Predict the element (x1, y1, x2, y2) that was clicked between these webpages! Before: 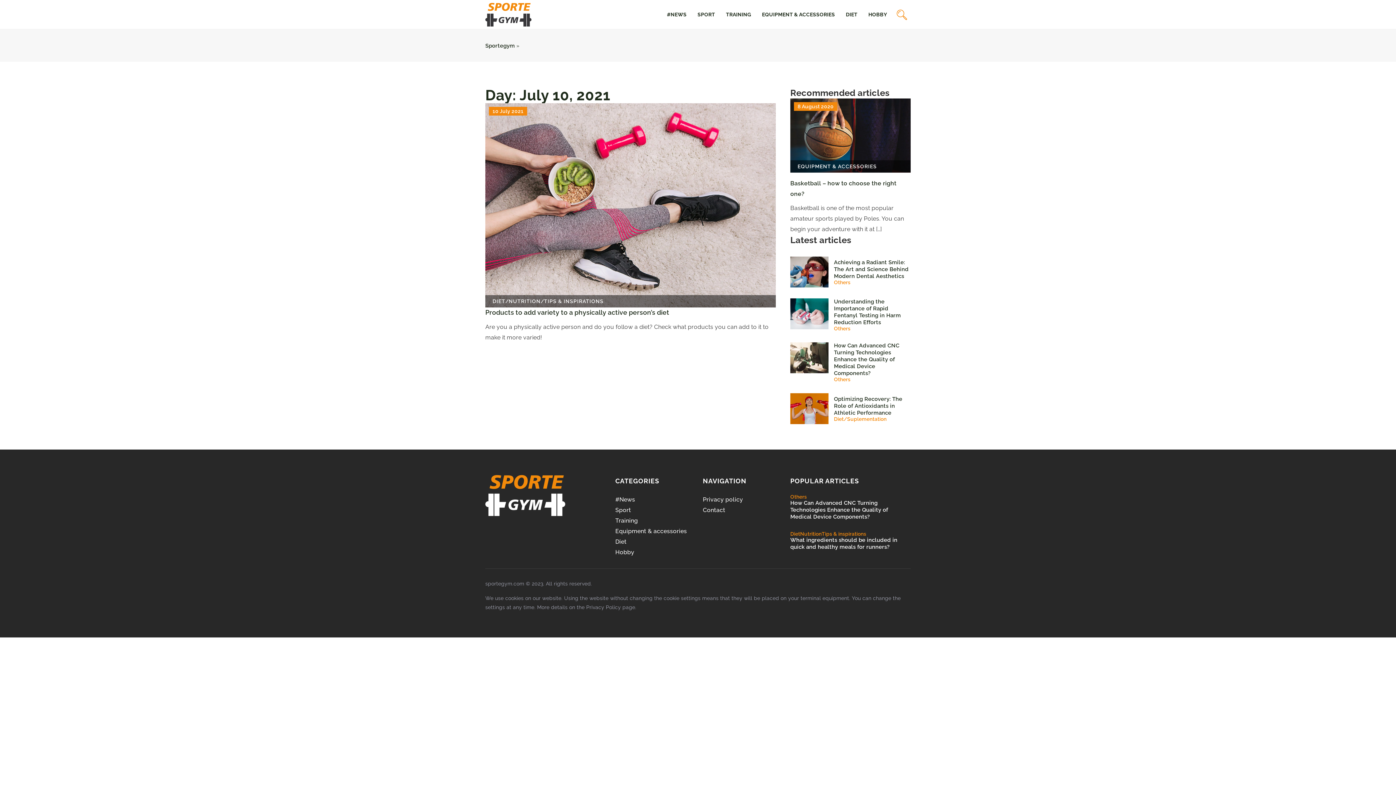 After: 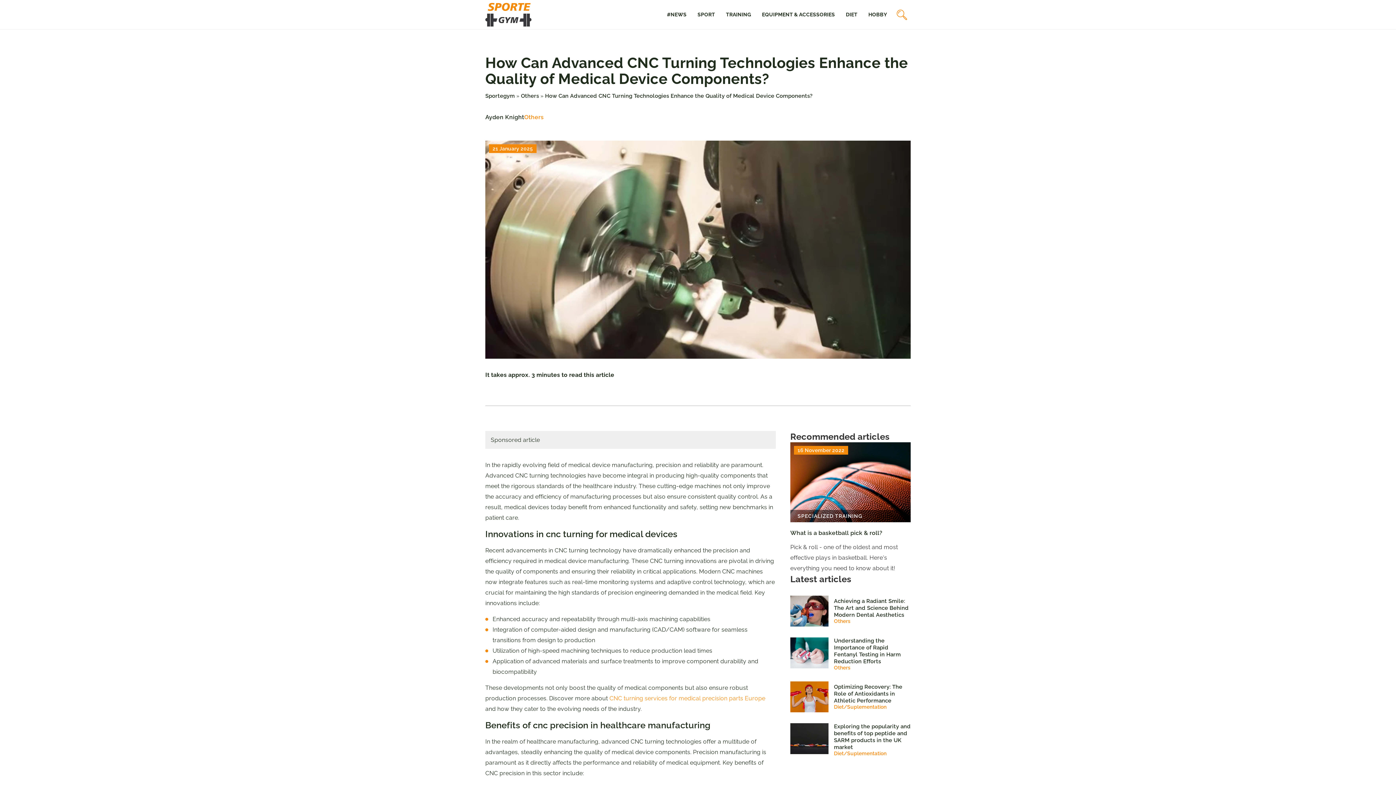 Action: label: How Can Advanced CNC Turning Technologies Enhance the Quality of Medical Device Components? bbox: (790, 500, 910, 520)